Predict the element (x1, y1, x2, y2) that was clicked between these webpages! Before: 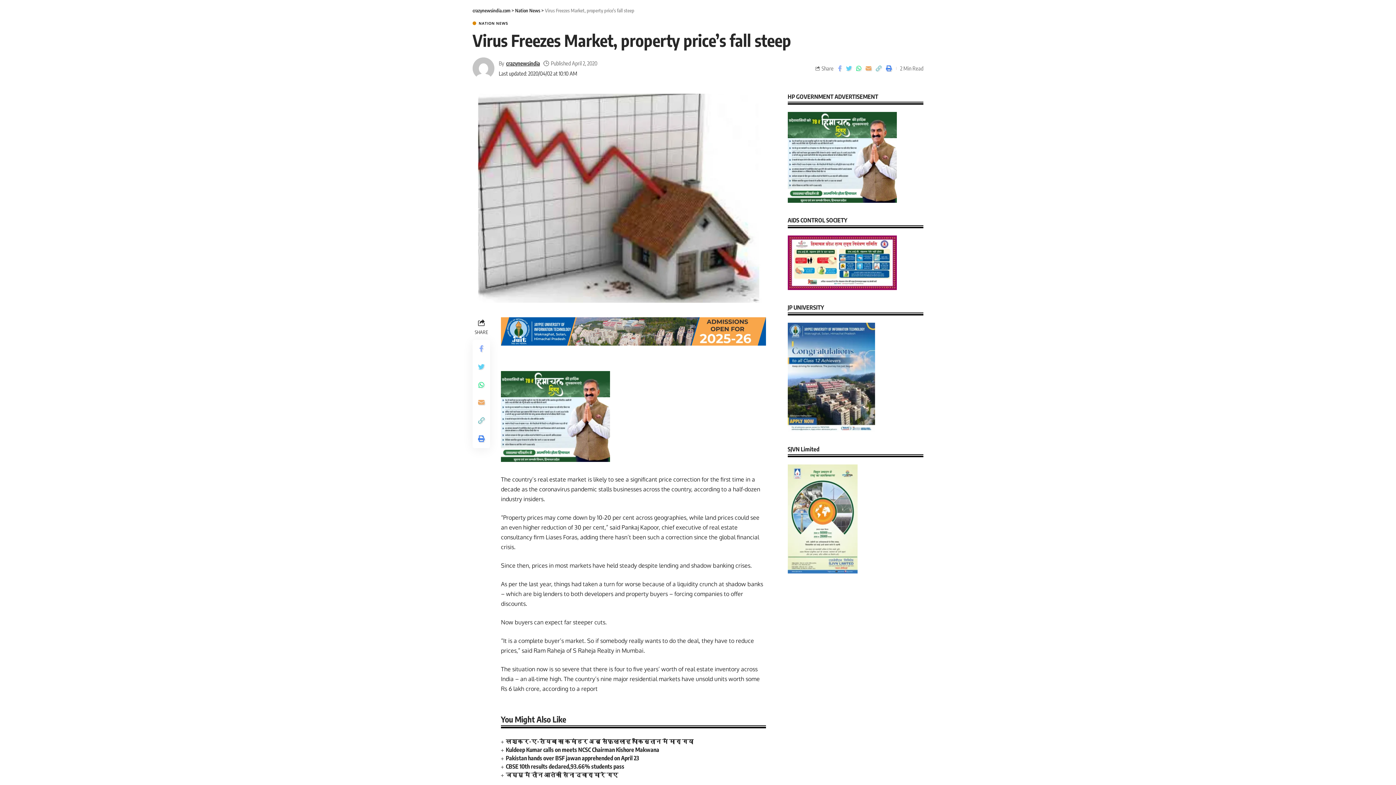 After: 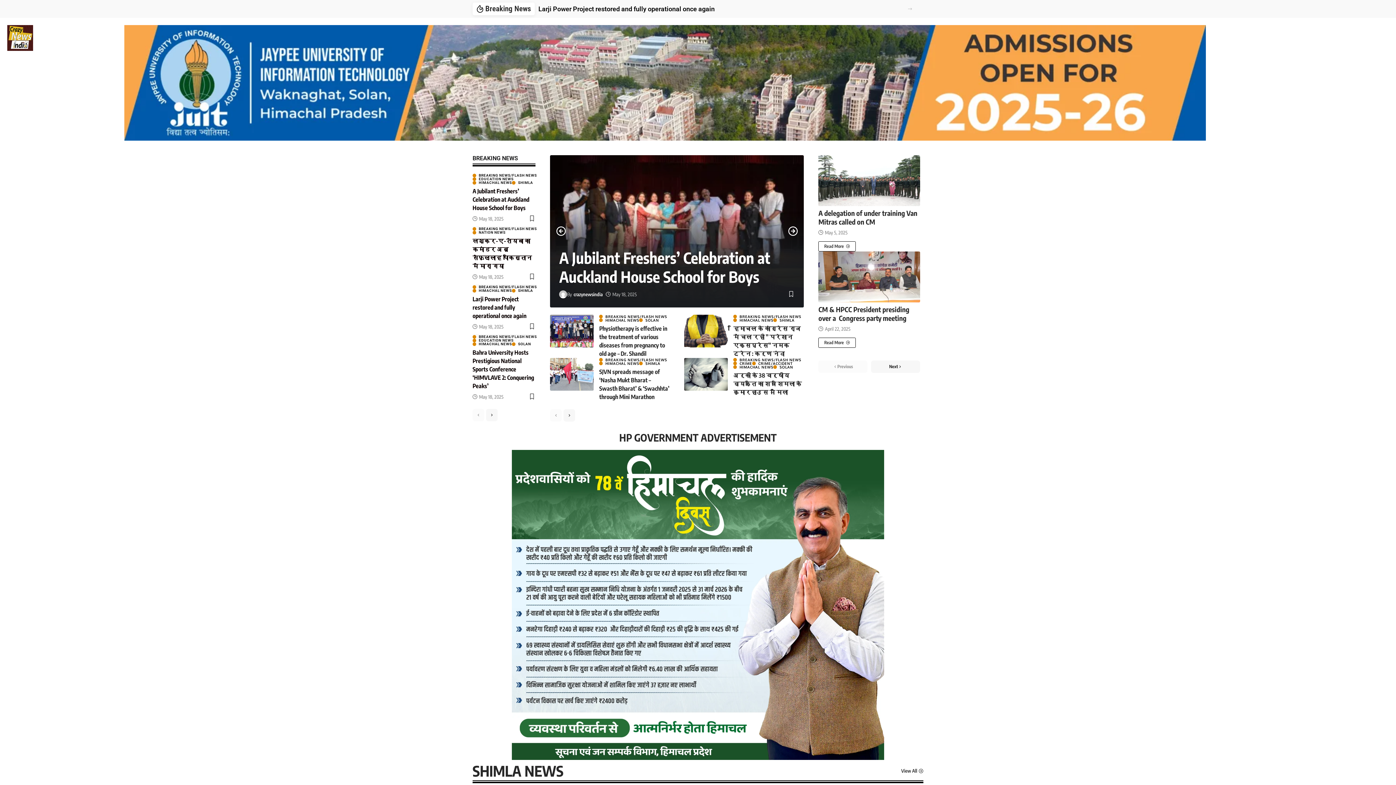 Action: bbox: (472, 7, 510, 13) label: crazynewsindia.com